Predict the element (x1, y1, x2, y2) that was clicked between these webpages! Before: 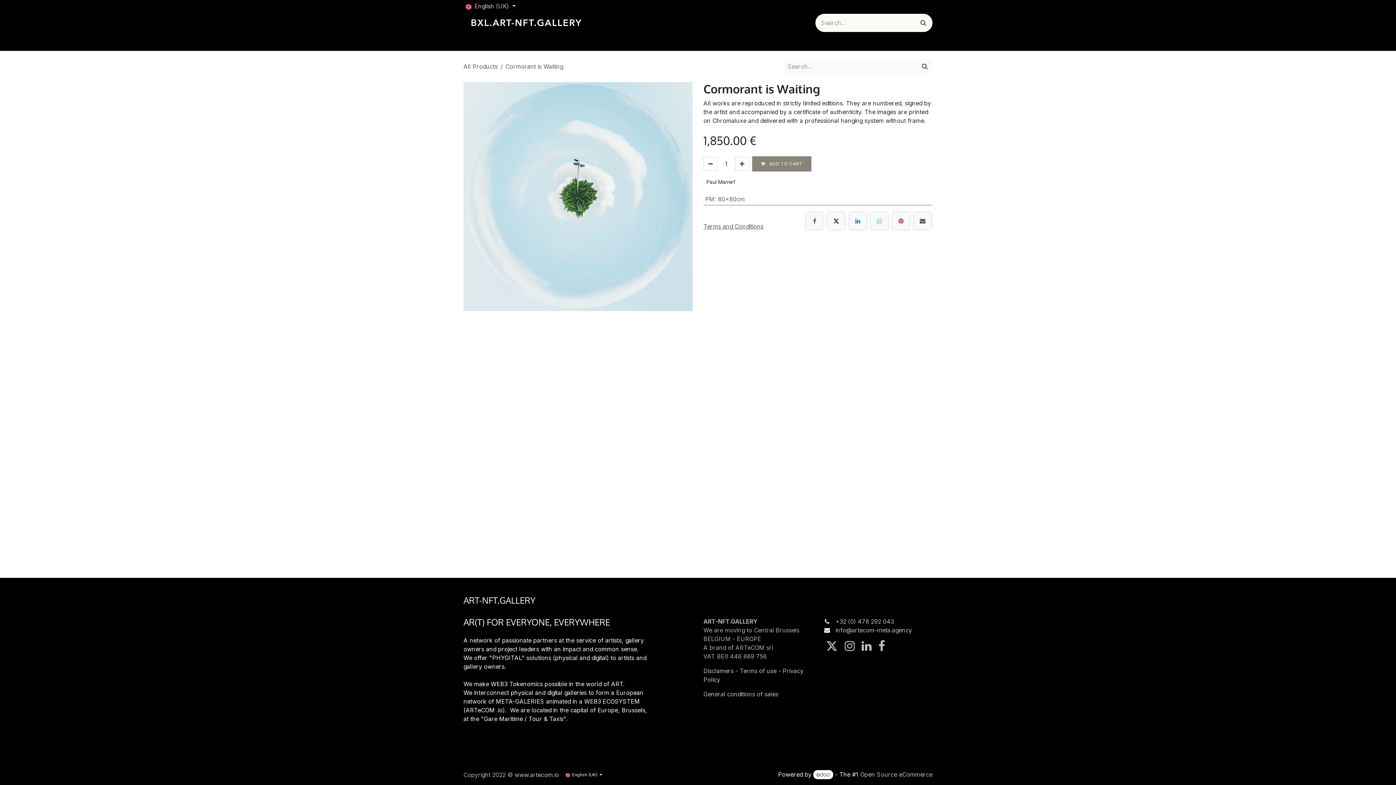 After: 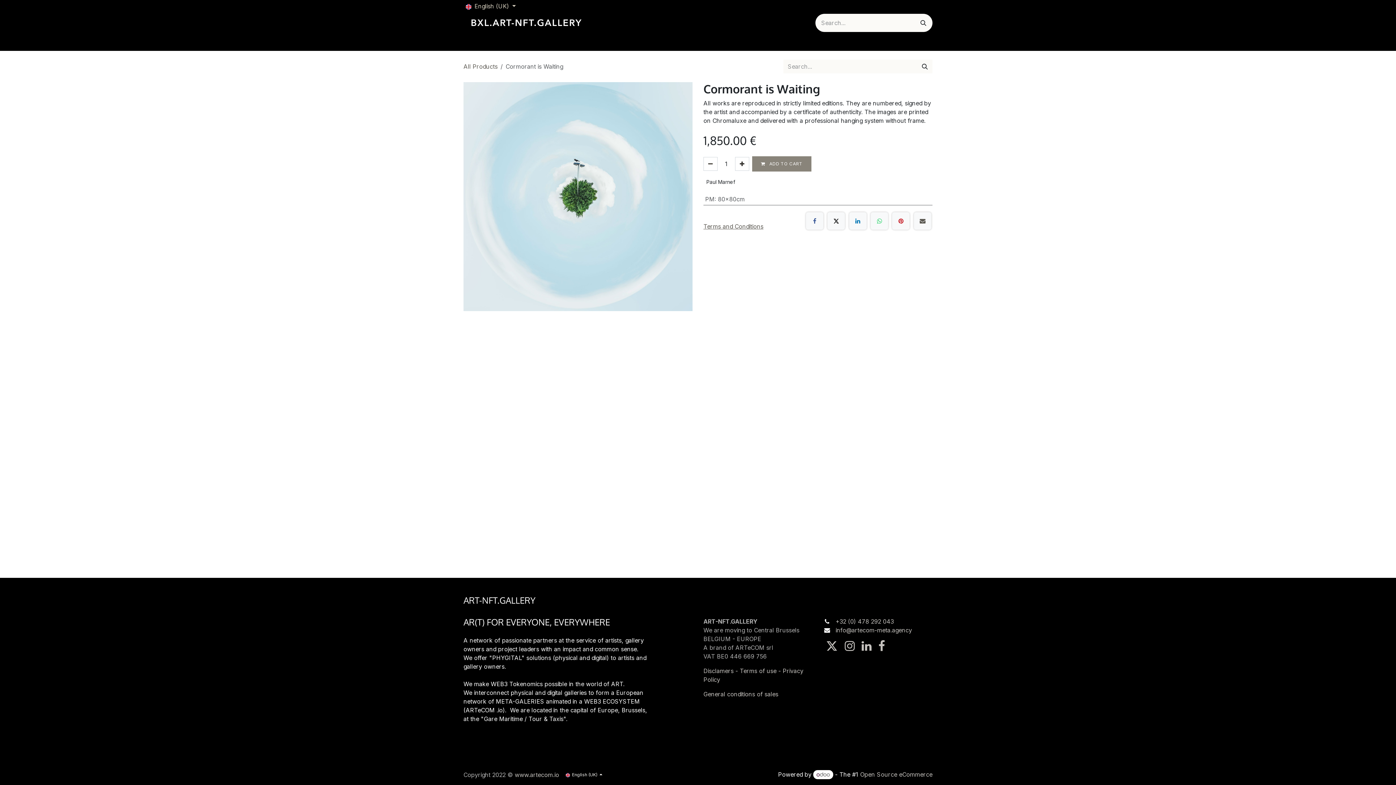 Action: label: Add one bbox: (735, 157, 749, 170)